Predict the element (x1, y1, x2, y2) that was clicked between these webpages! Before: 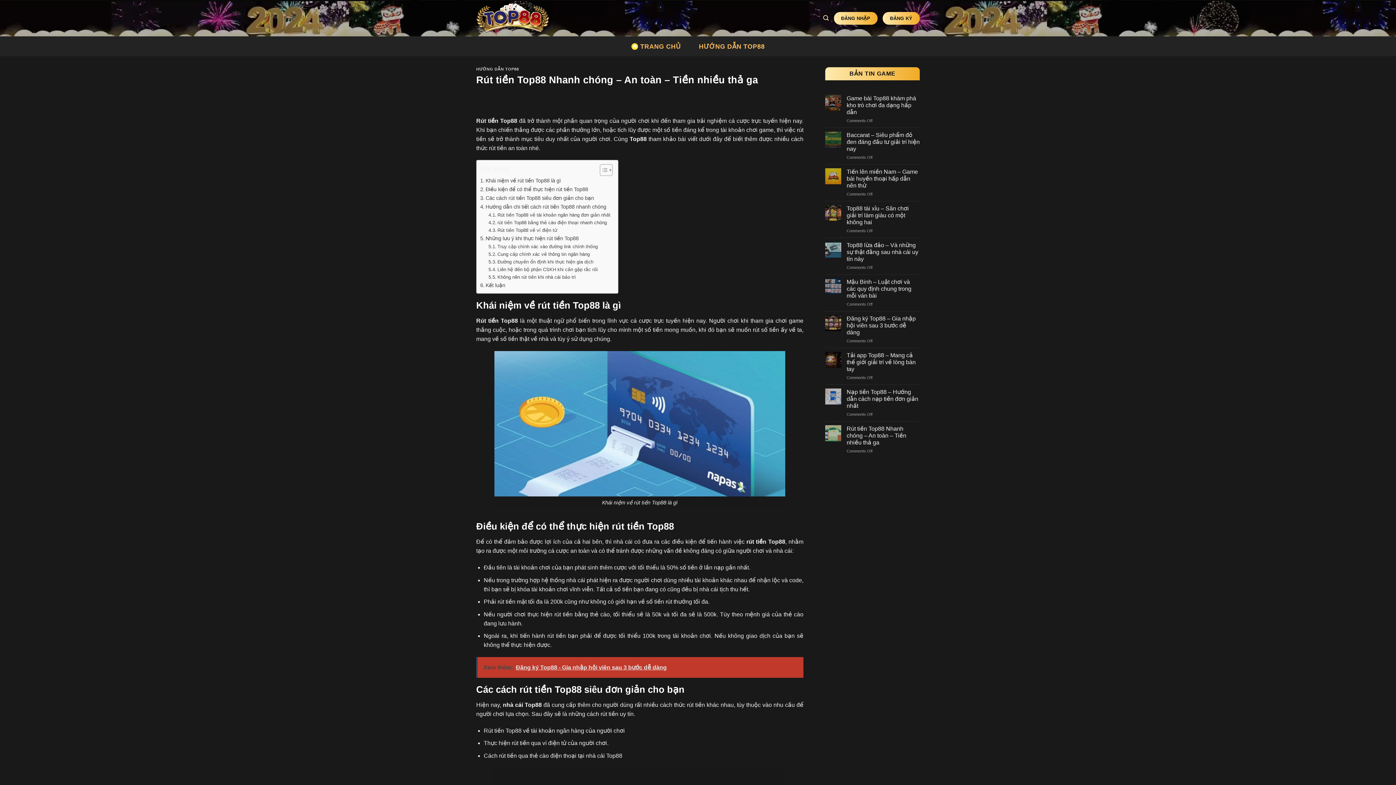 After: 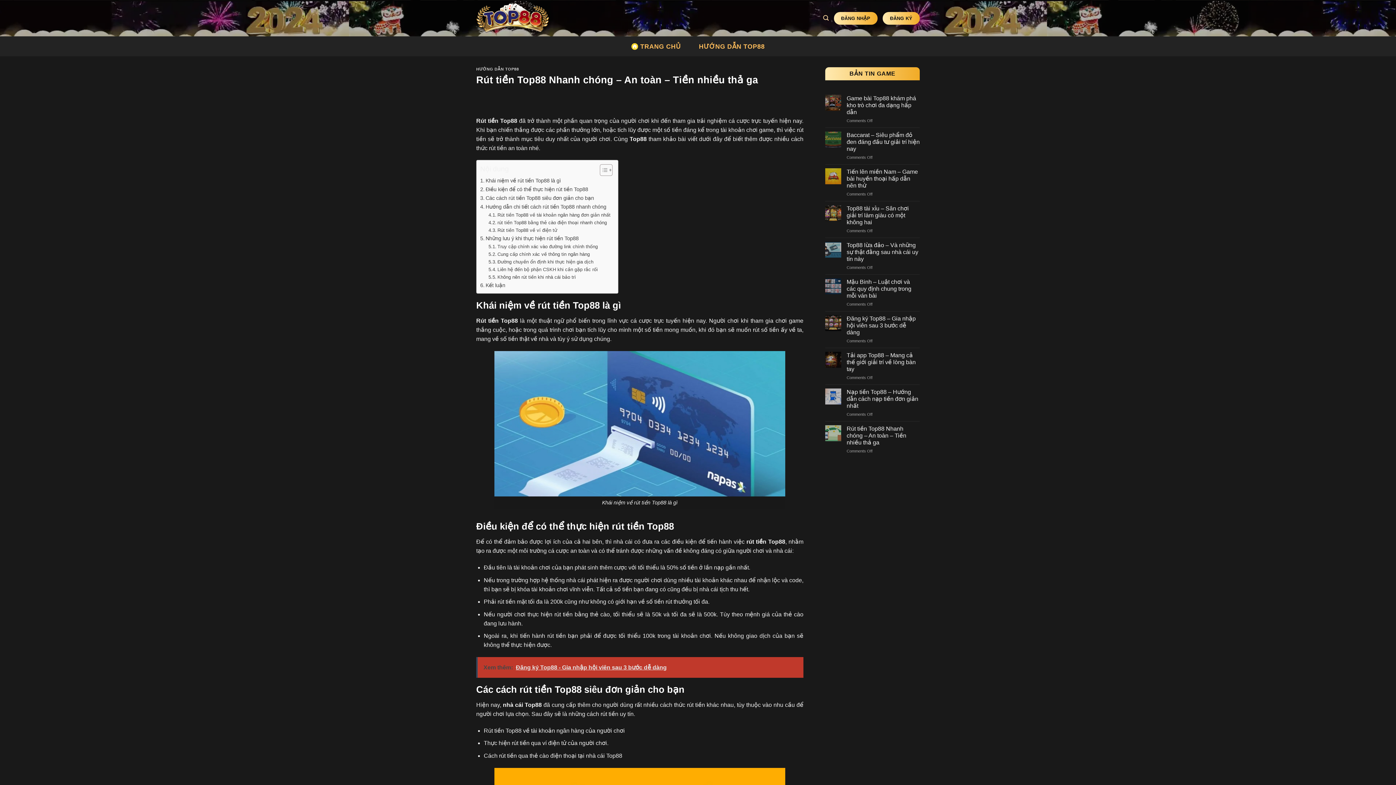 Action: bbox: (823, 11, 828, 25) label: Search